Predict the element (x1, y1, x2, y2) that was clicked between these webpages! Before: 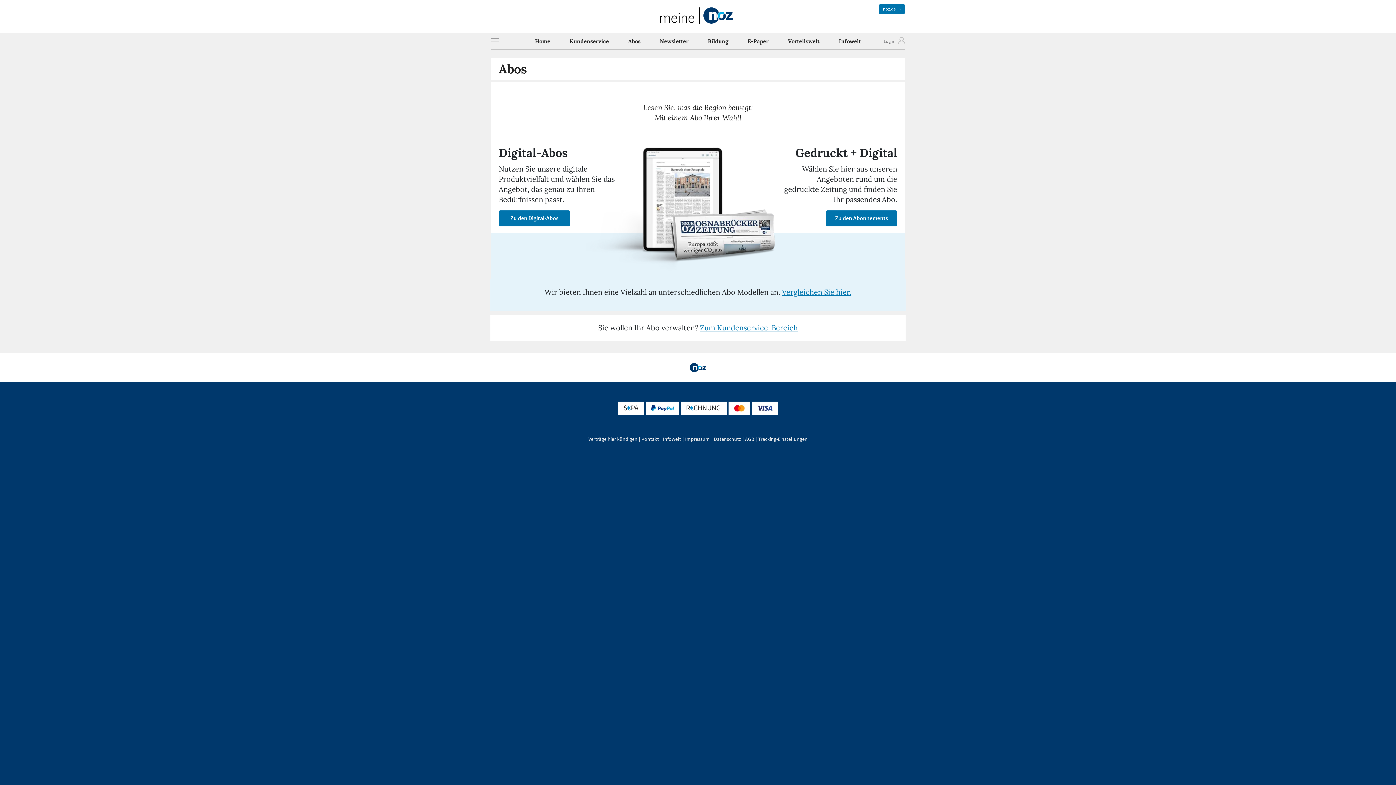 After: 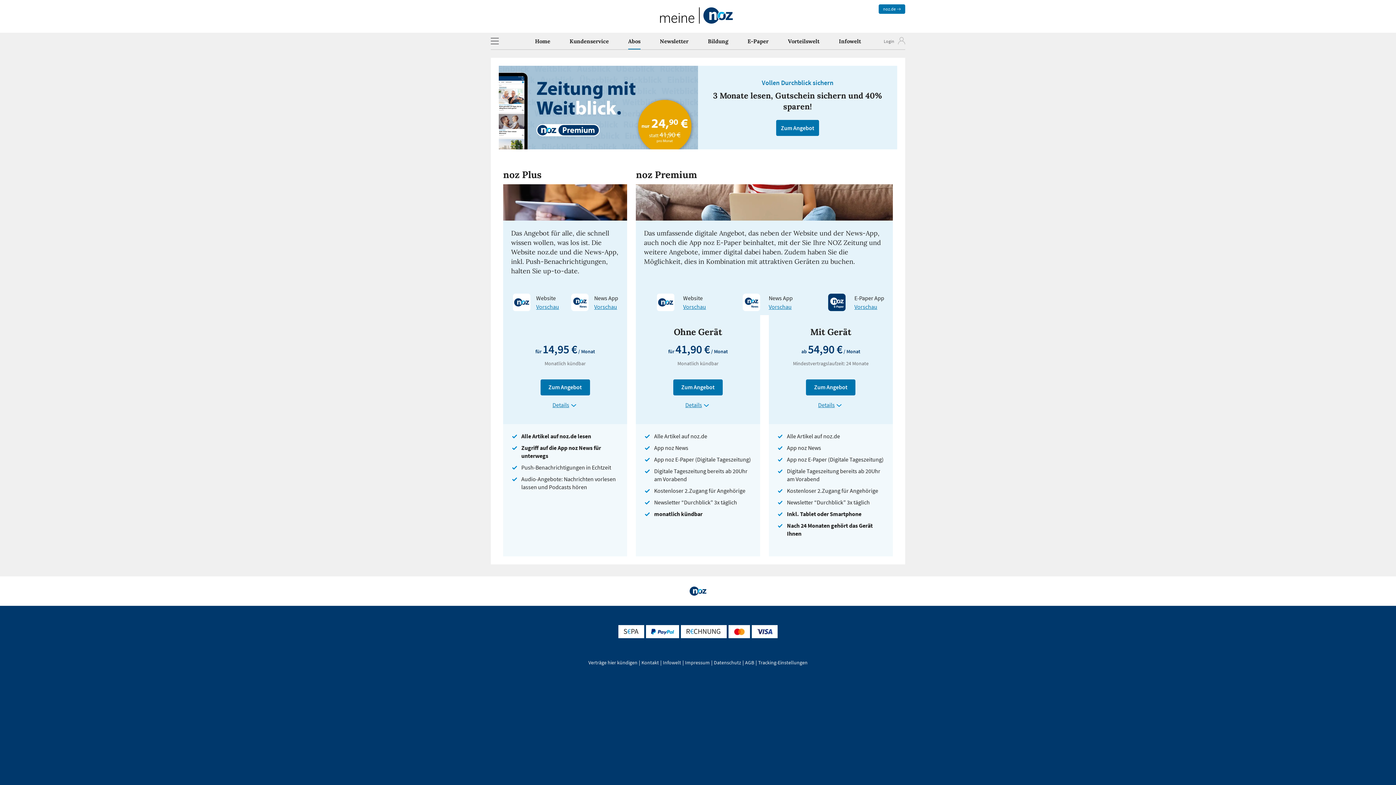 Action: label: Zu den Digital-Abos bbox: (498, 210, 570, 226)